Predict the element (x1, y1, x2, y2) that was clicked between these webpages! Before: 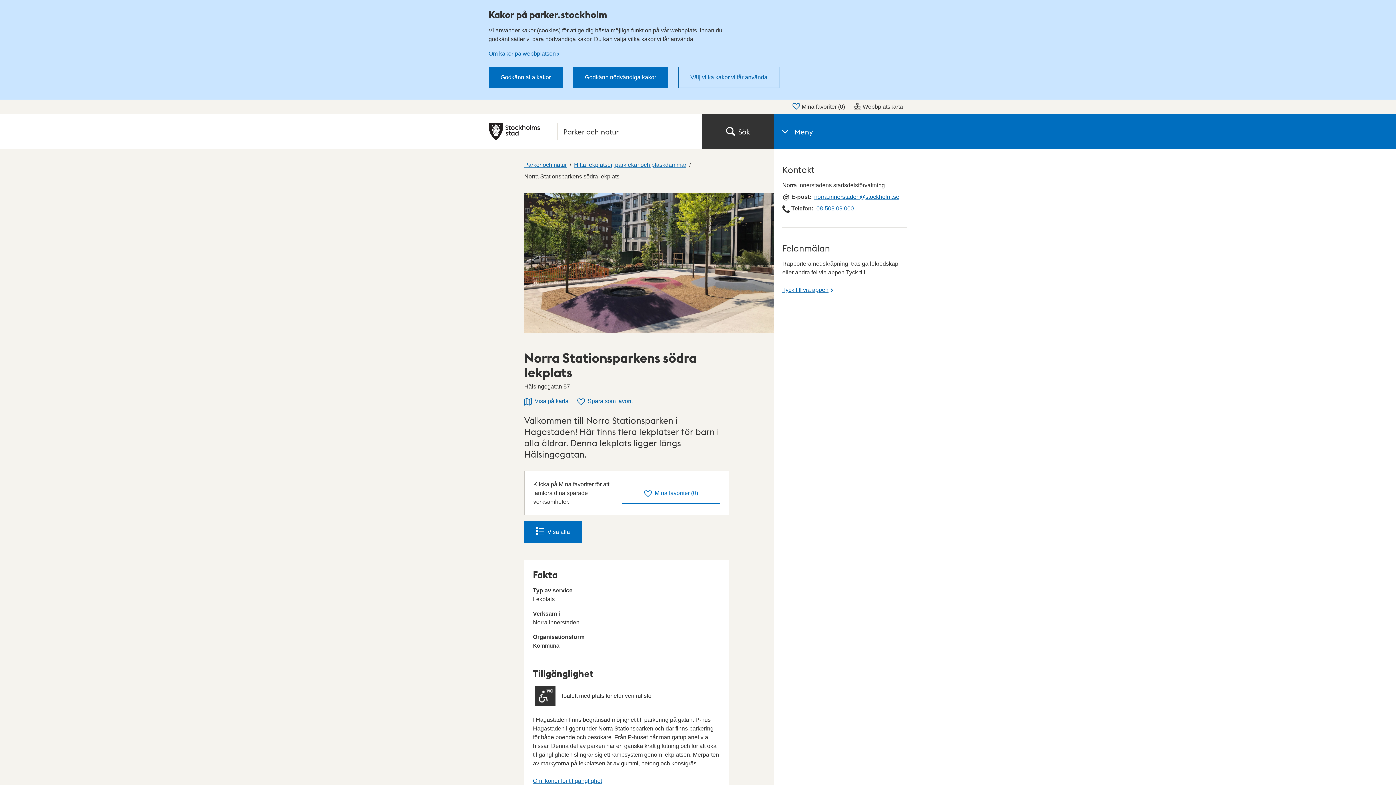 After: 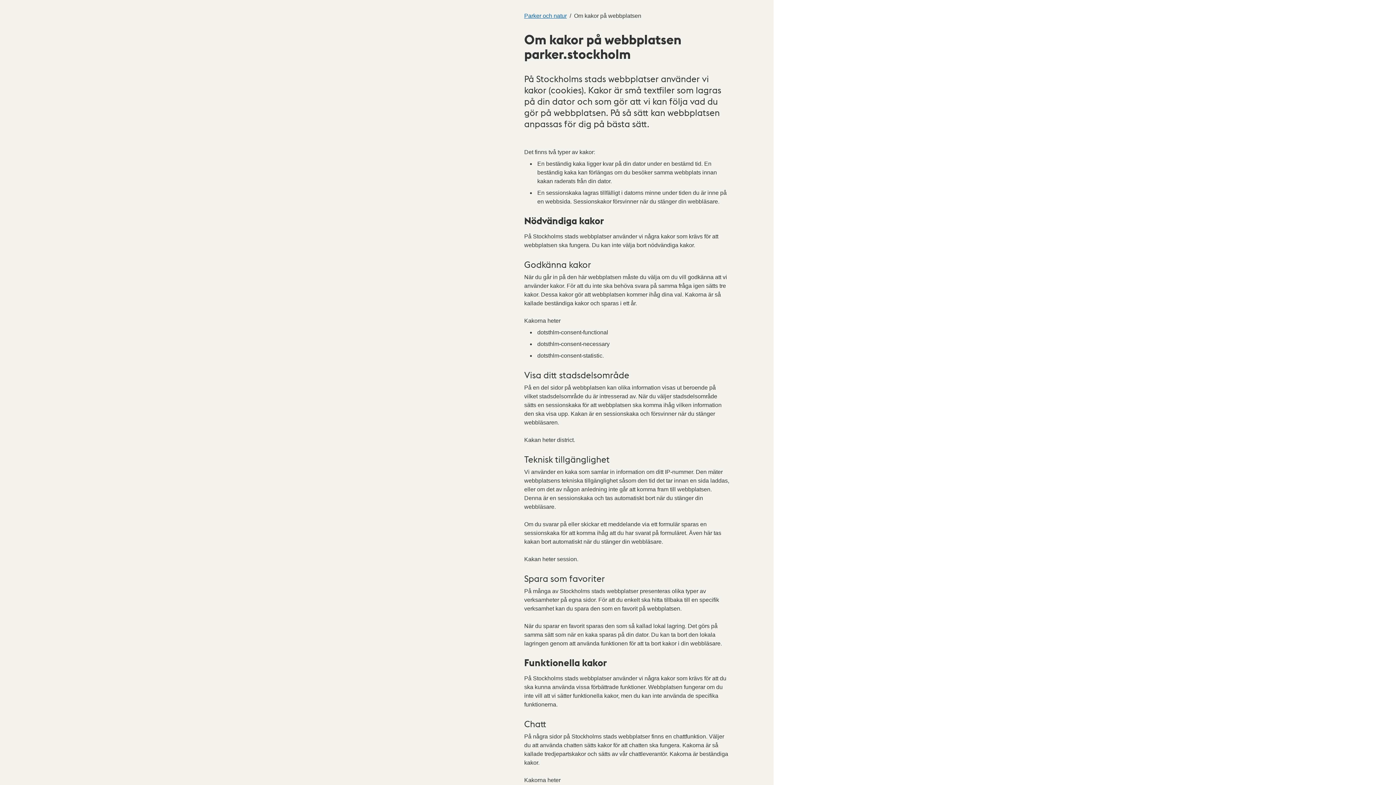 Action: label: Om kakor på webbplatsen bbox: (488, 50, 566, 56)